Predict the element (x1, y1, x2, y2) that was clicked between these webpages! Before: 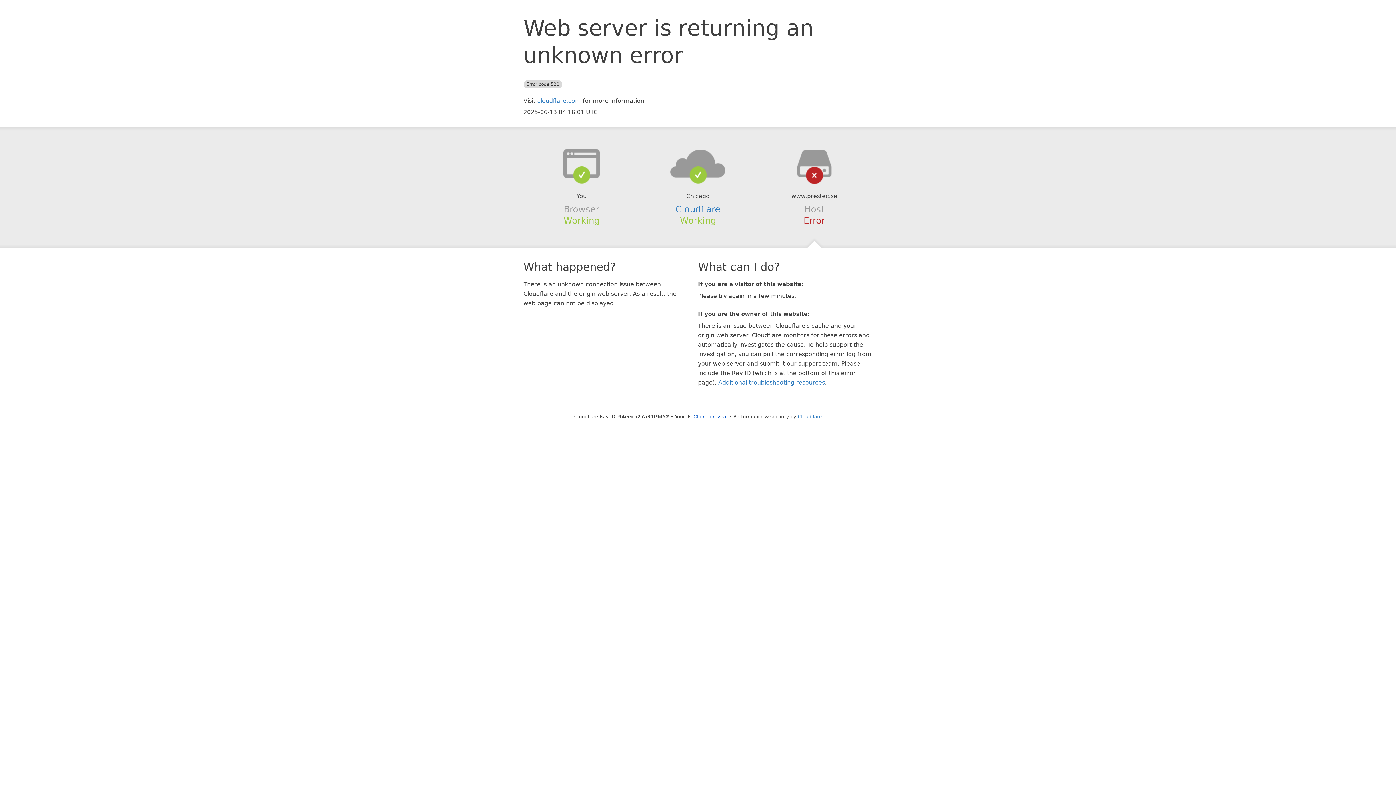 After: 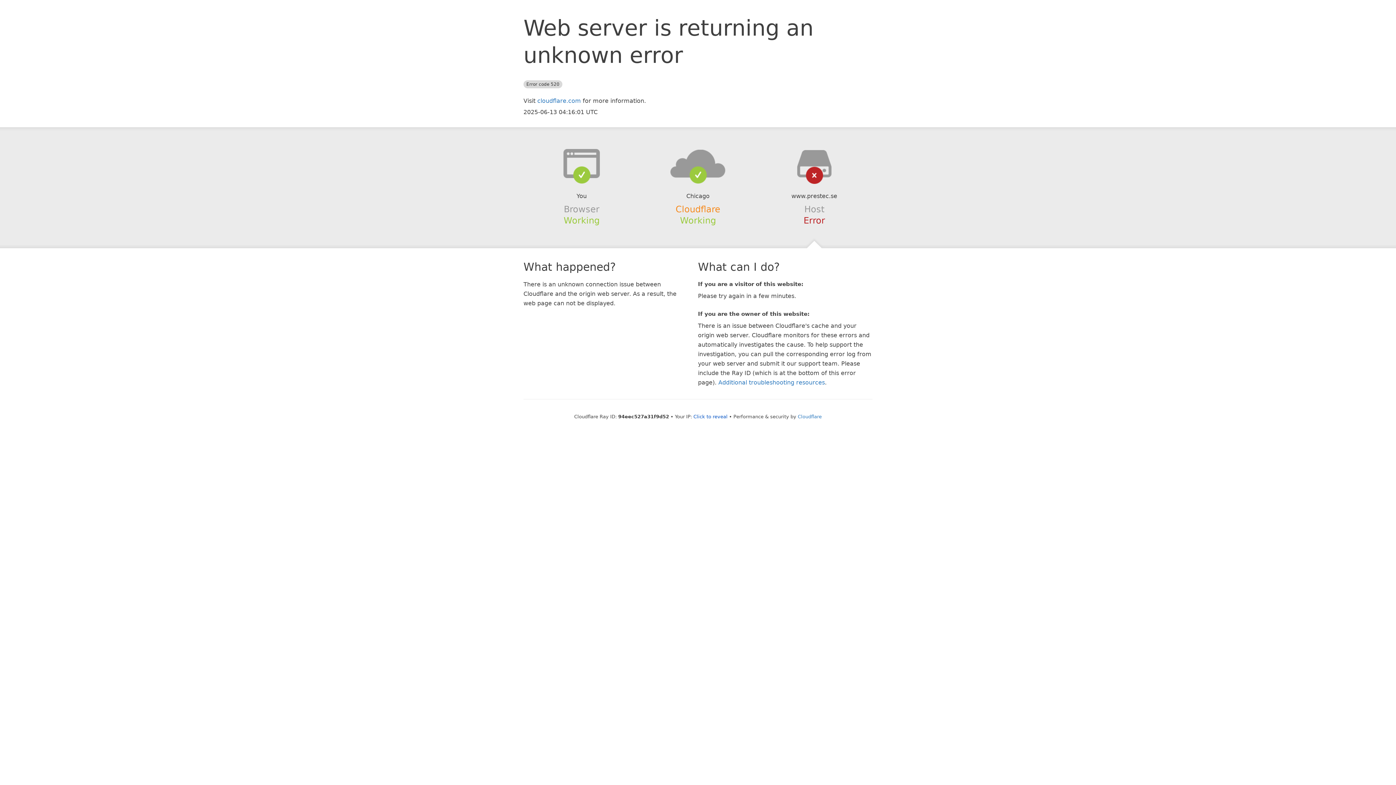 Action: label: Cloudflare bbox: (675, 204, 720, 214)